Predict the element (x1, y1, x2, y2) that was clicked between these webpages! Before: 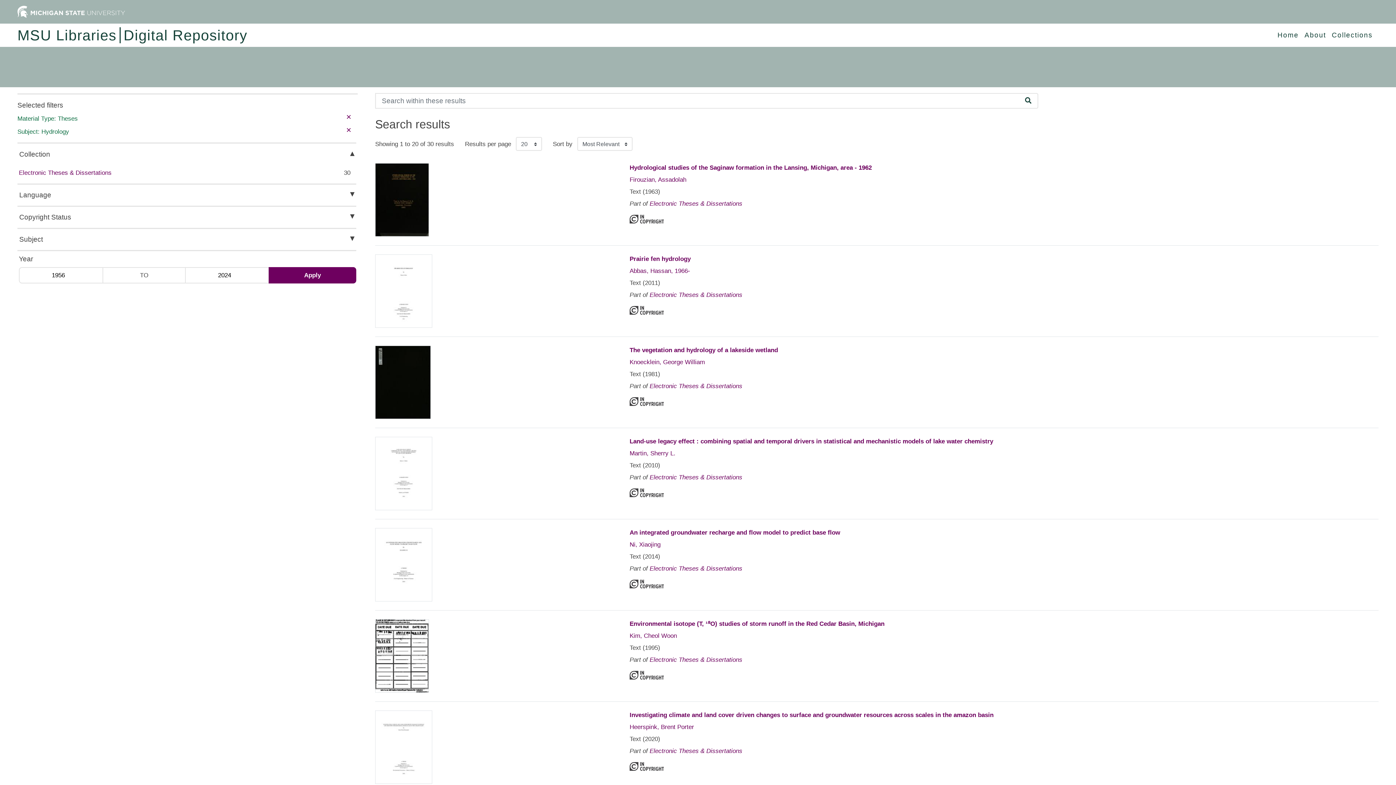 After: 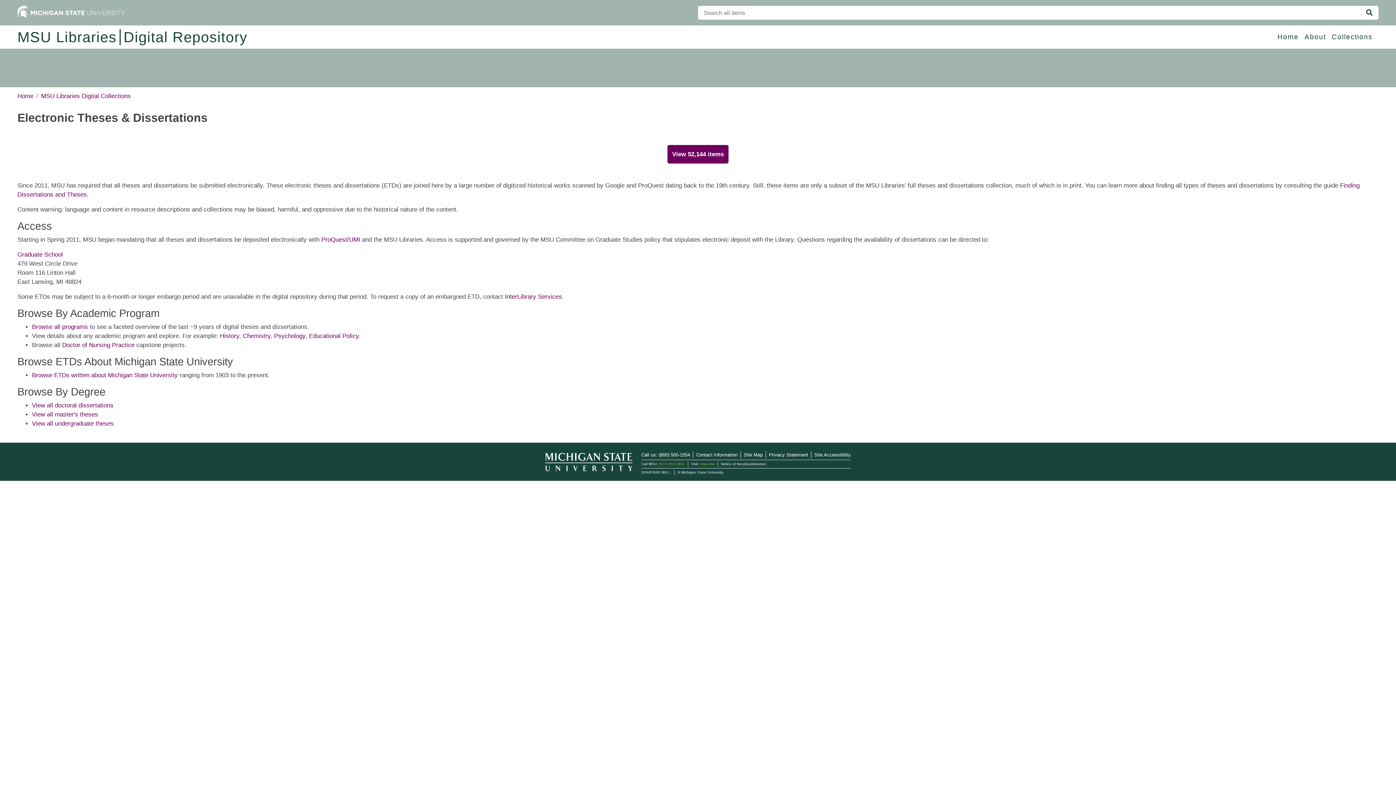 Action: label: Collection: Electronic Theses & Dissertations bbox: (649, 291, 742, 298)